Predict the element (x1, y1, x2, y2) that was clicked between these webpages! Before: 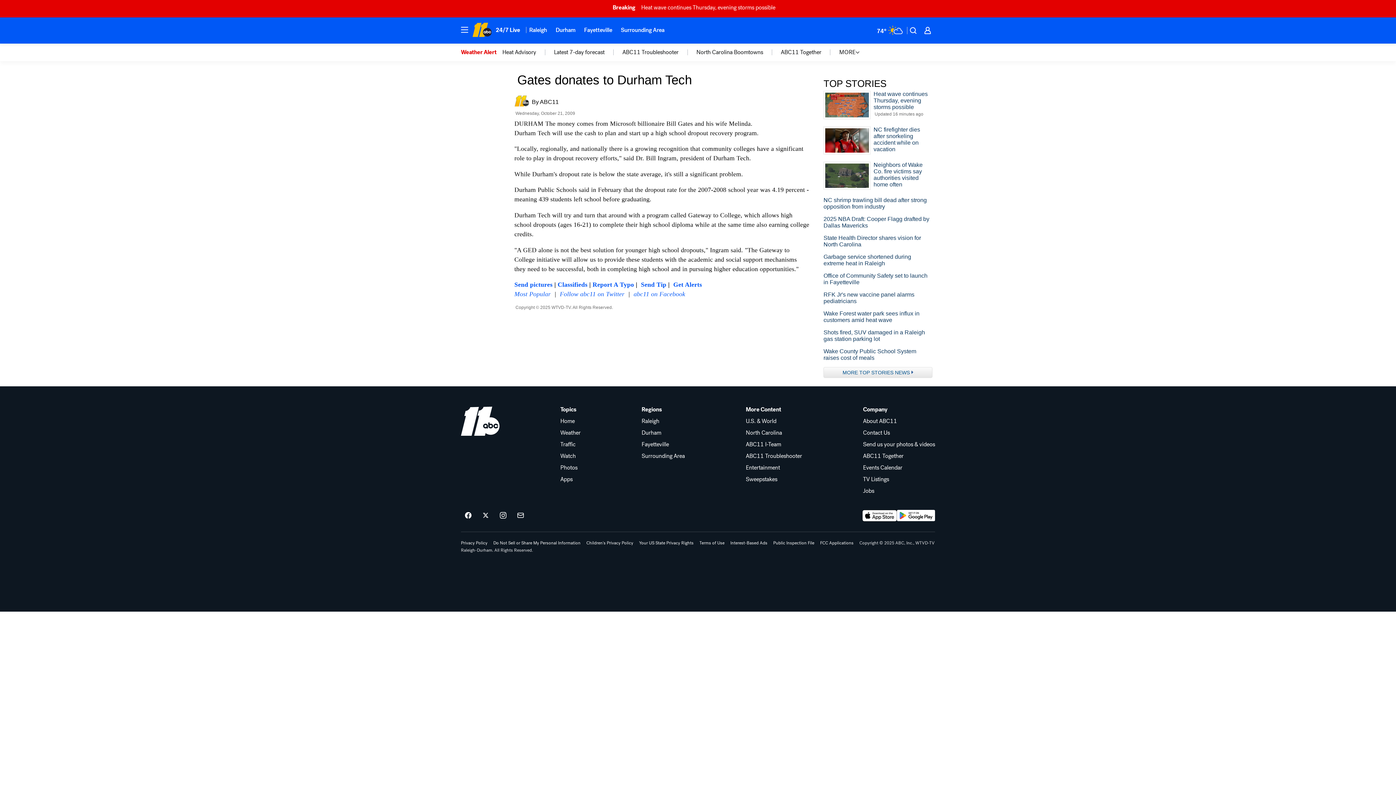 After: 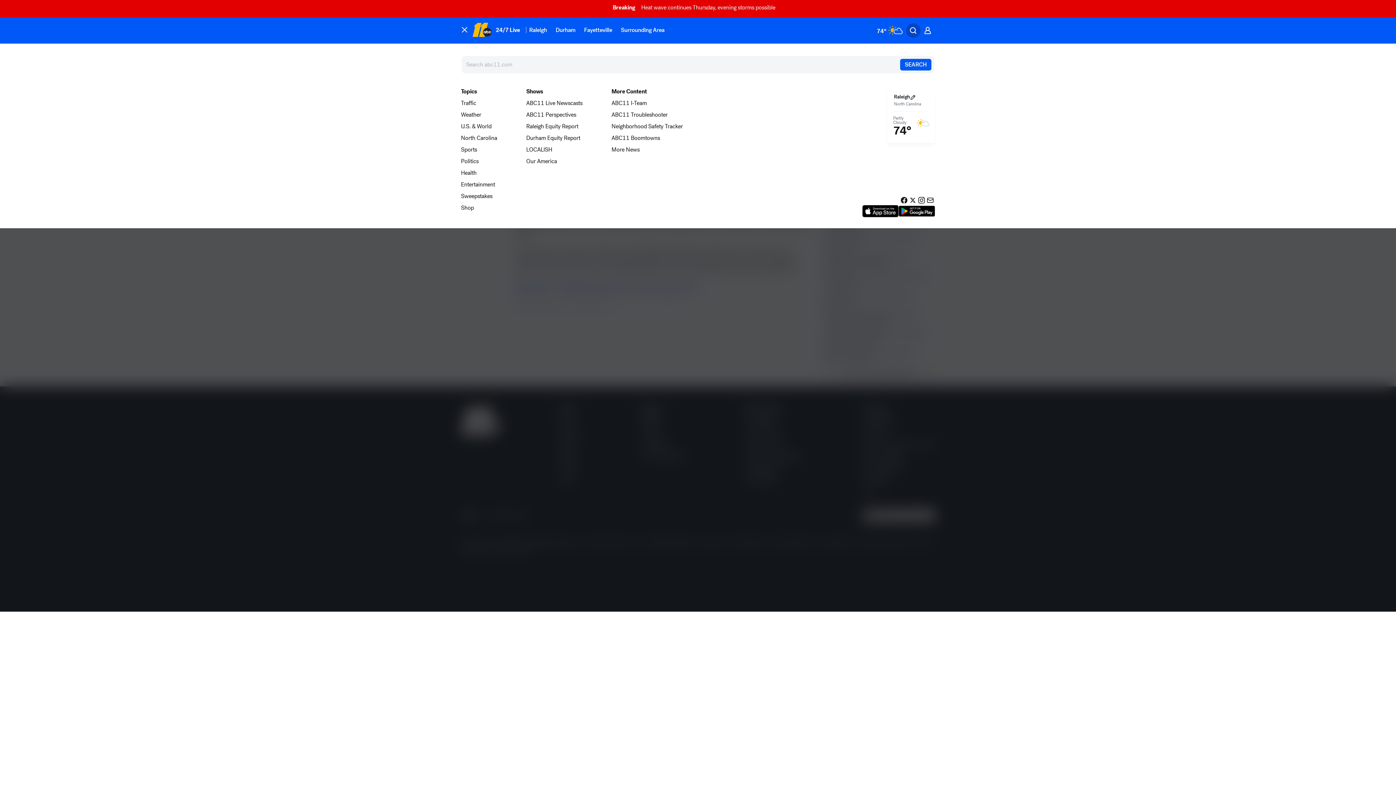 Action: label: Open Search Overlay bbox: (906, 23, 920, 37)